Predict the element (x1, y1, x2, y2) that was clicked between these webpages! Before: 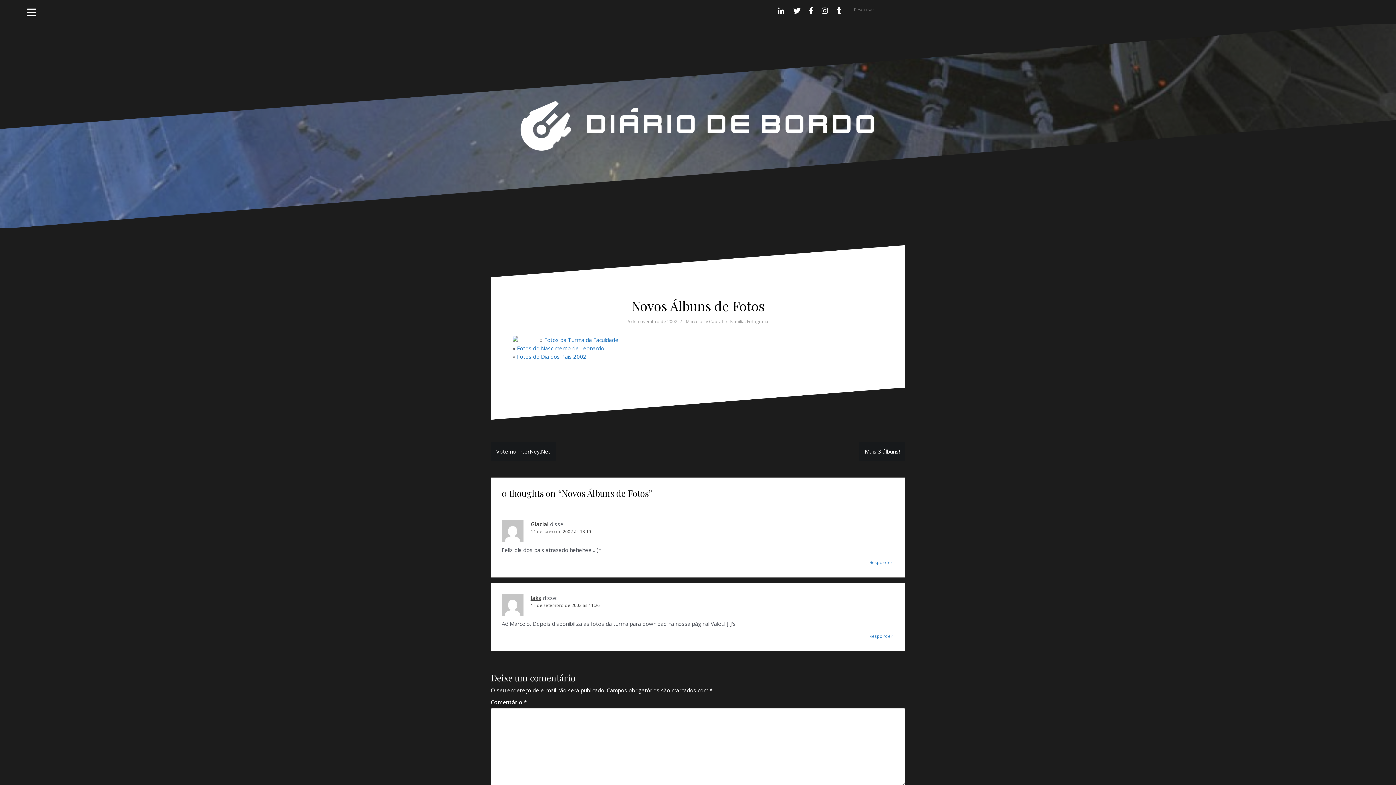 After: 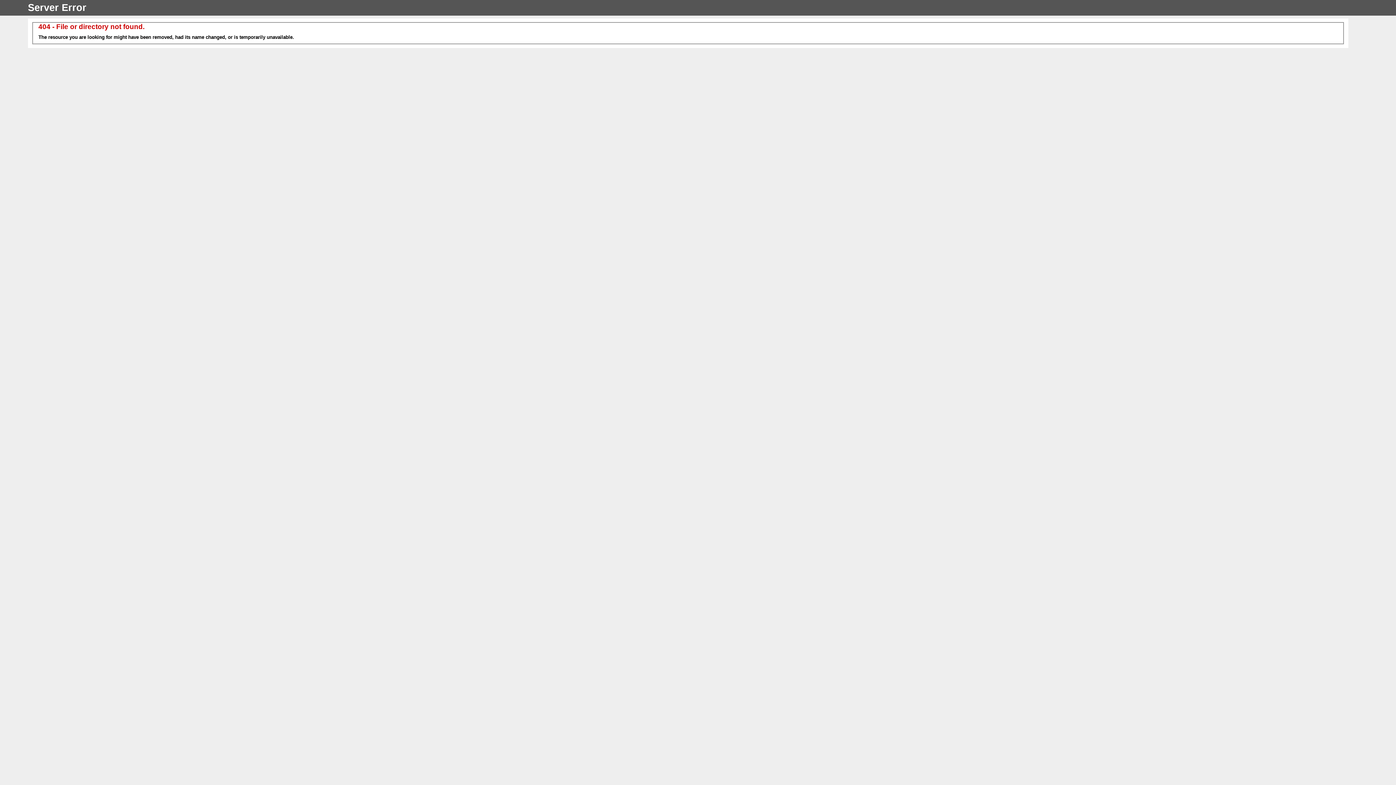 Action: label: Fotos da Turma da Faculdade bbox: (544, 336, 618, 343)